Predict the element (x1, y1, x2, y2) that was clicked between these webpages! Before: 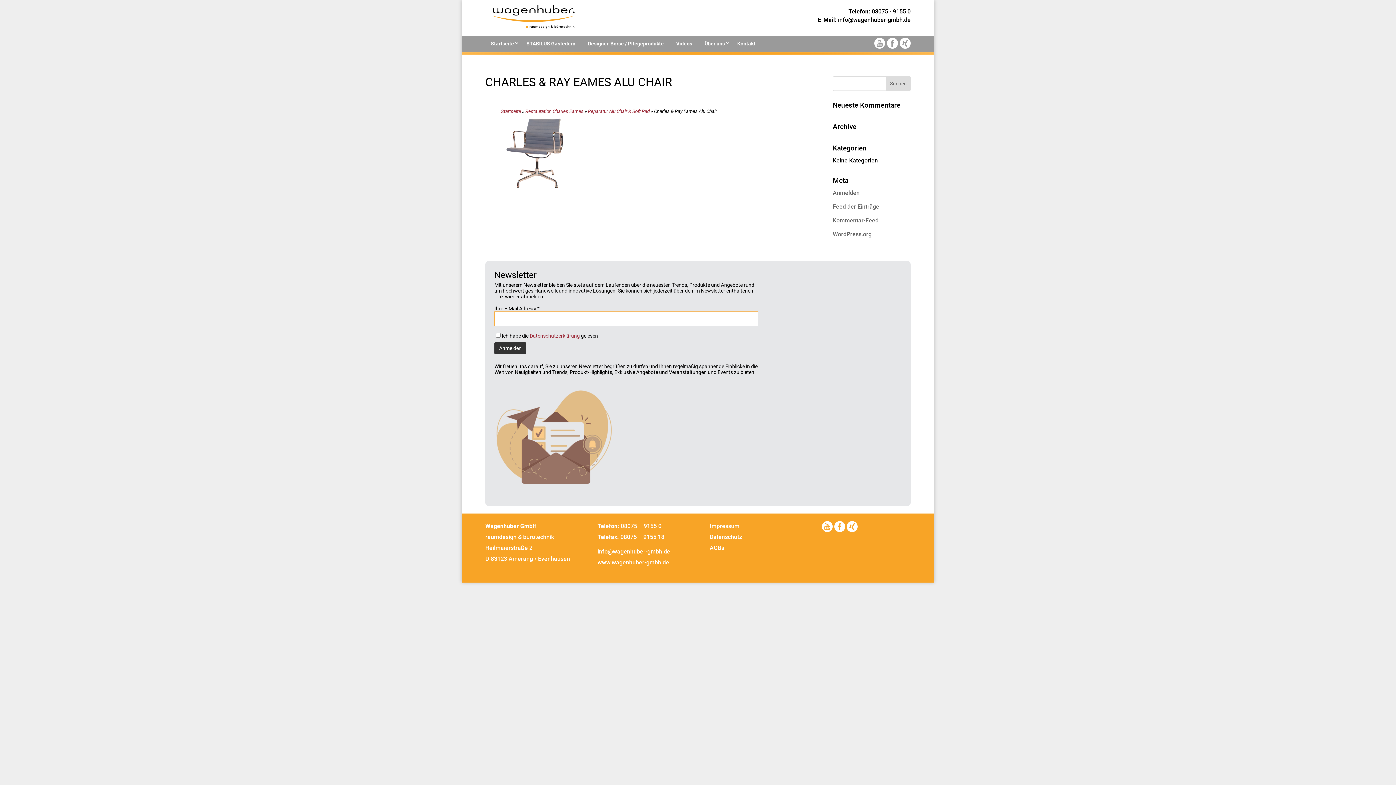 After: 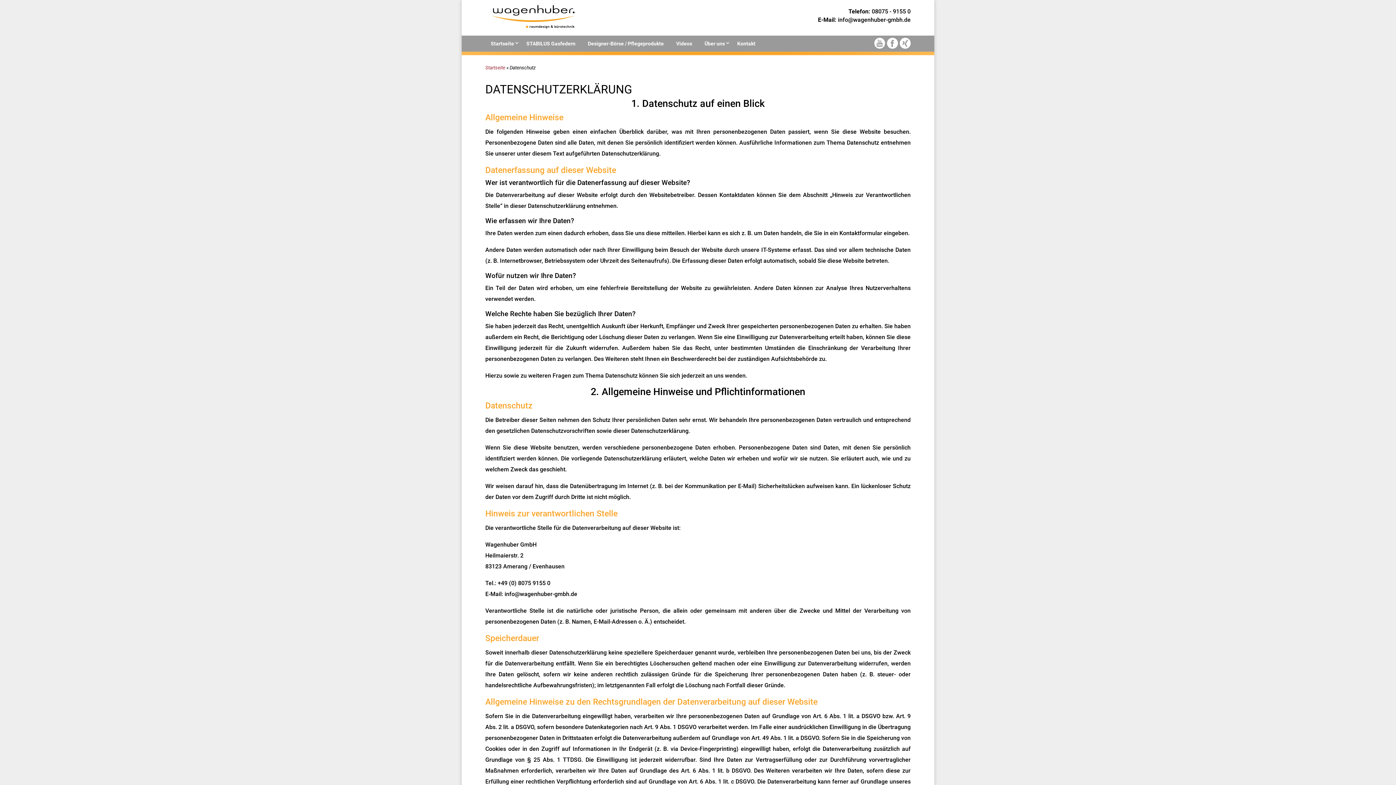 Action: label: Datenschutzerklärung bbox: (529, 333, 580, 338)